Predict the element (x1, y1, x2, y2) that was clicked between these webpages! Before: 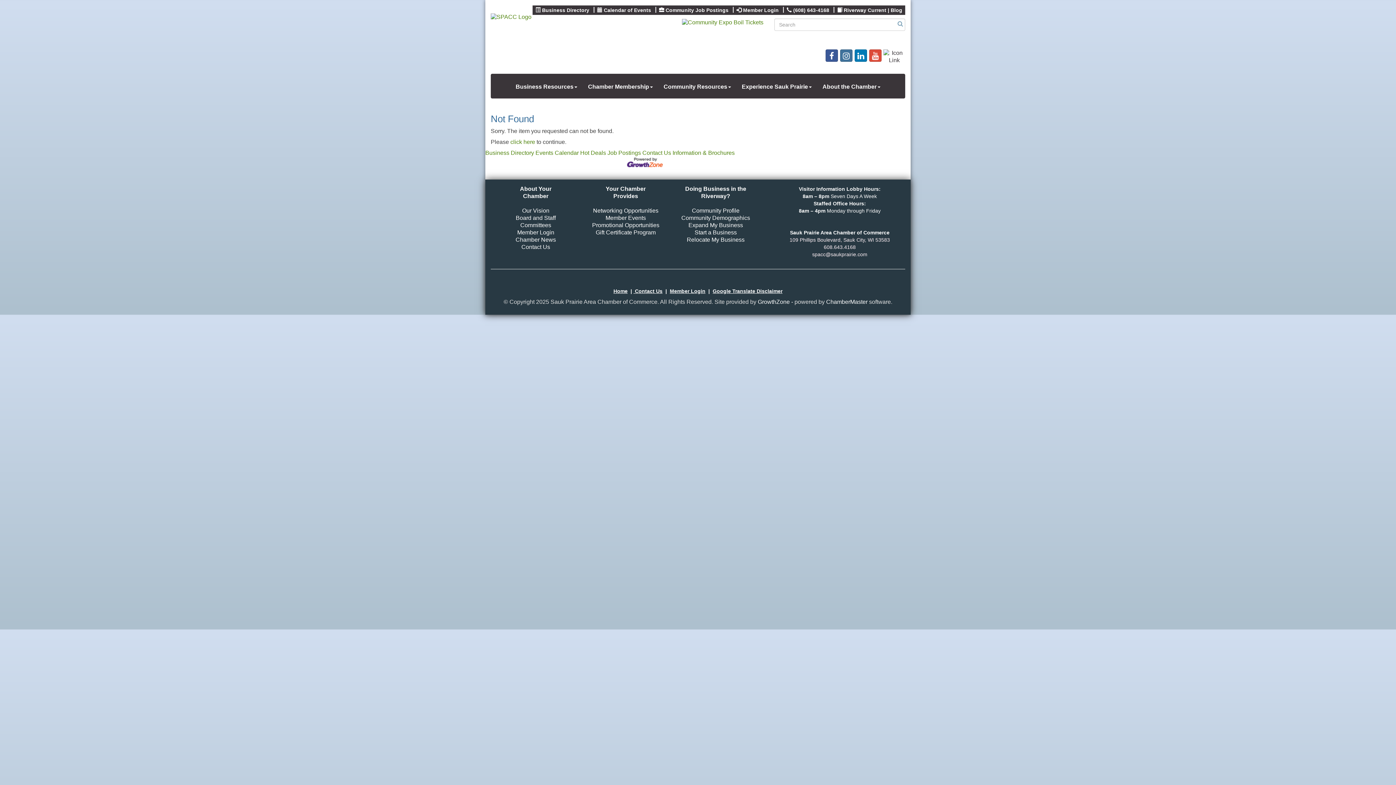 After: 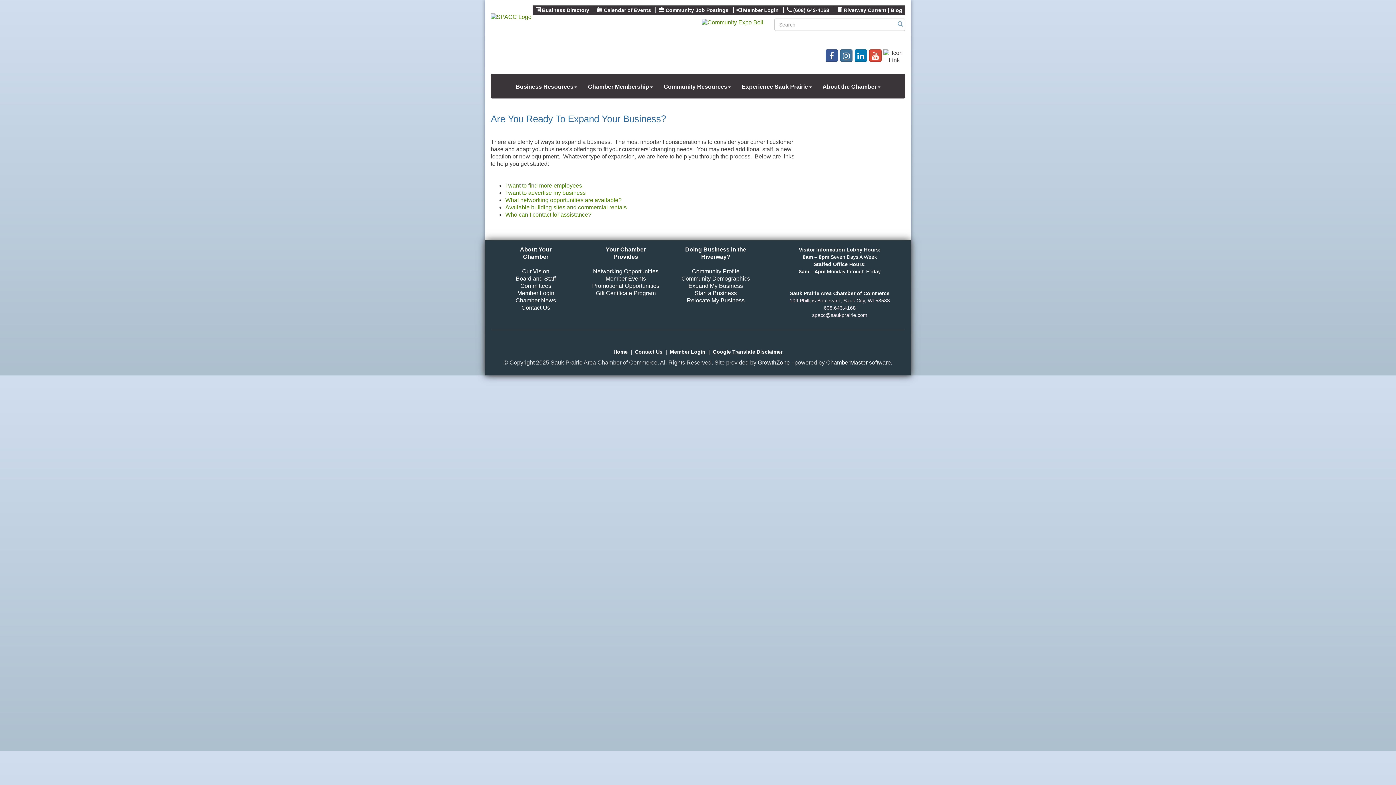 Action: bbox: (688, 222, 743, 228) label: Expand My Business